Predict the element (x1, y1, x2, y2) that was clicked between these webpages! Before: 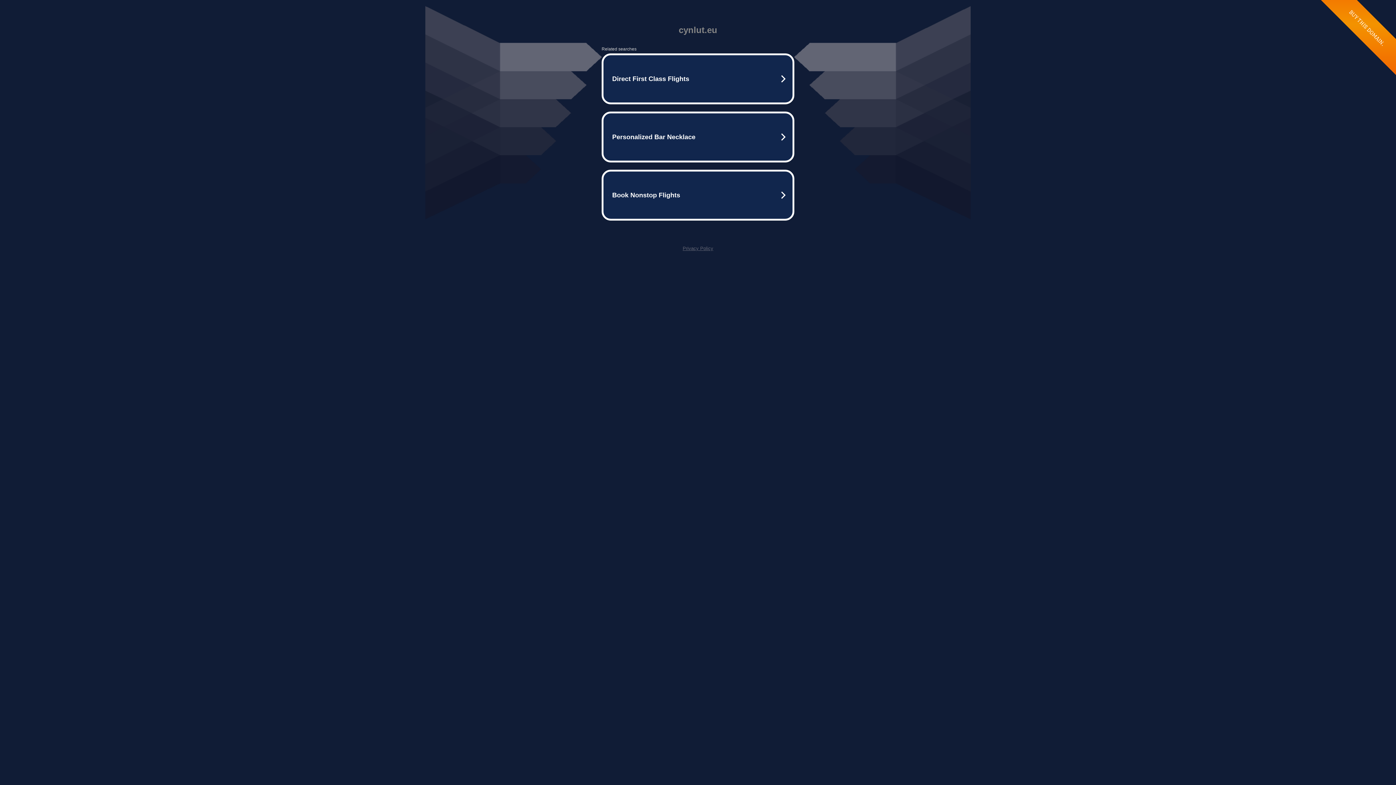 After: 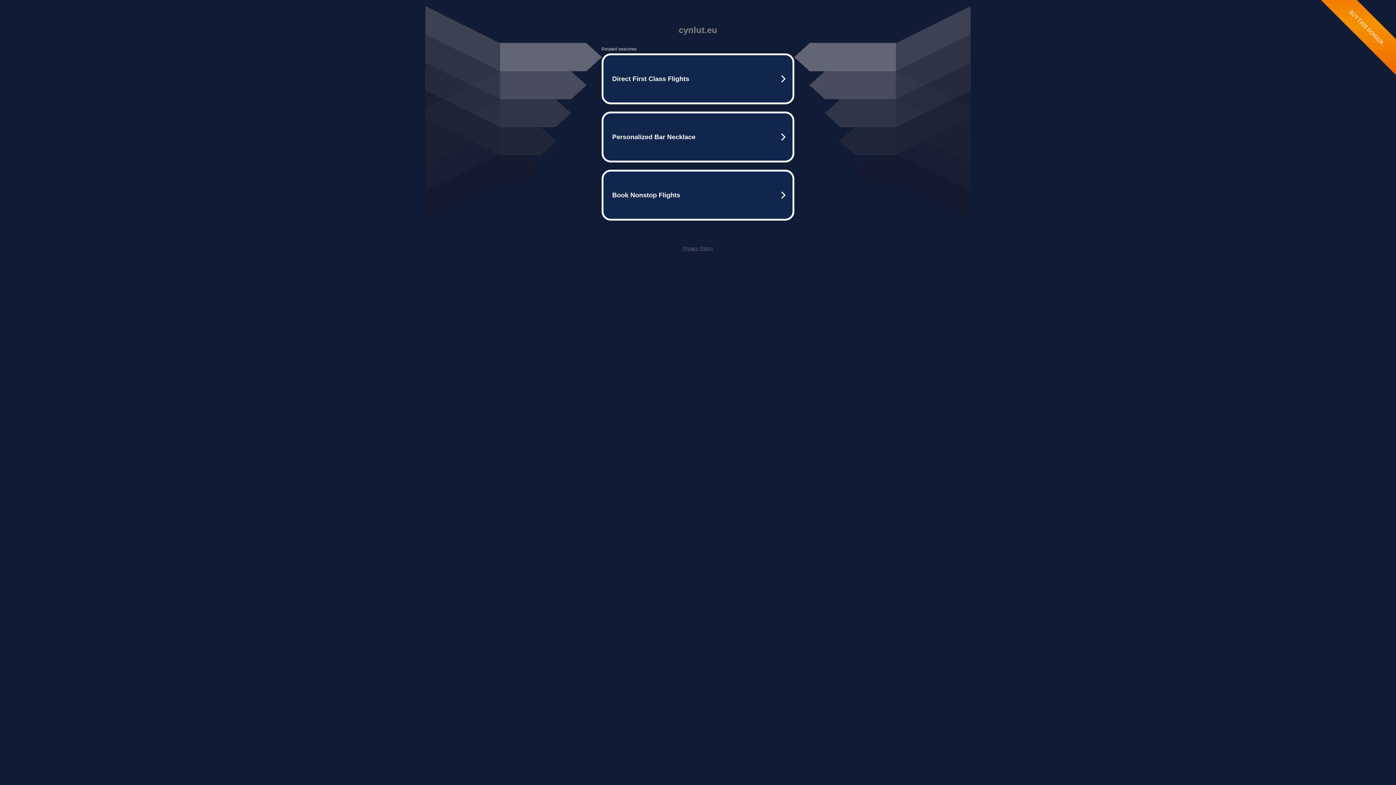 Action: label: Privacy Policy bbox: (682, 245, 713, 251)